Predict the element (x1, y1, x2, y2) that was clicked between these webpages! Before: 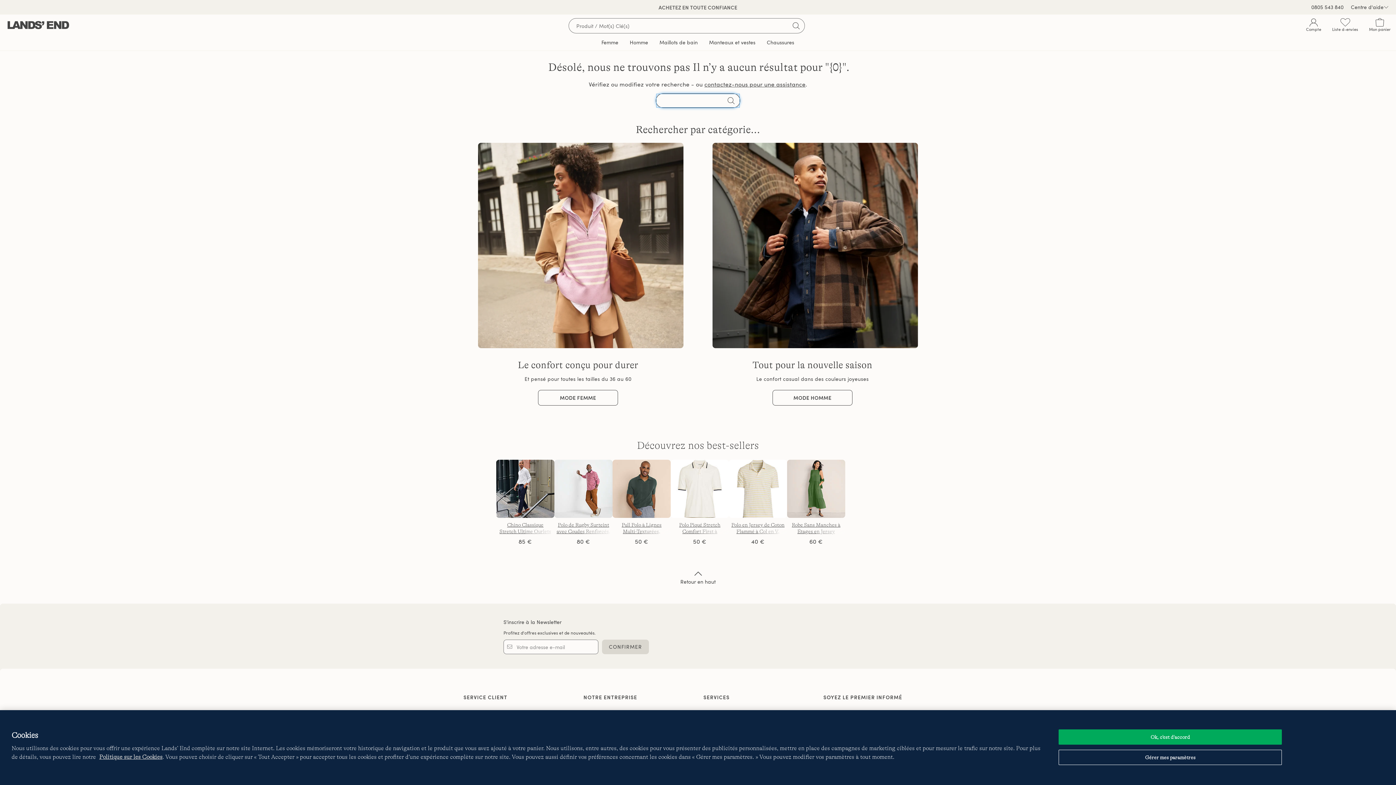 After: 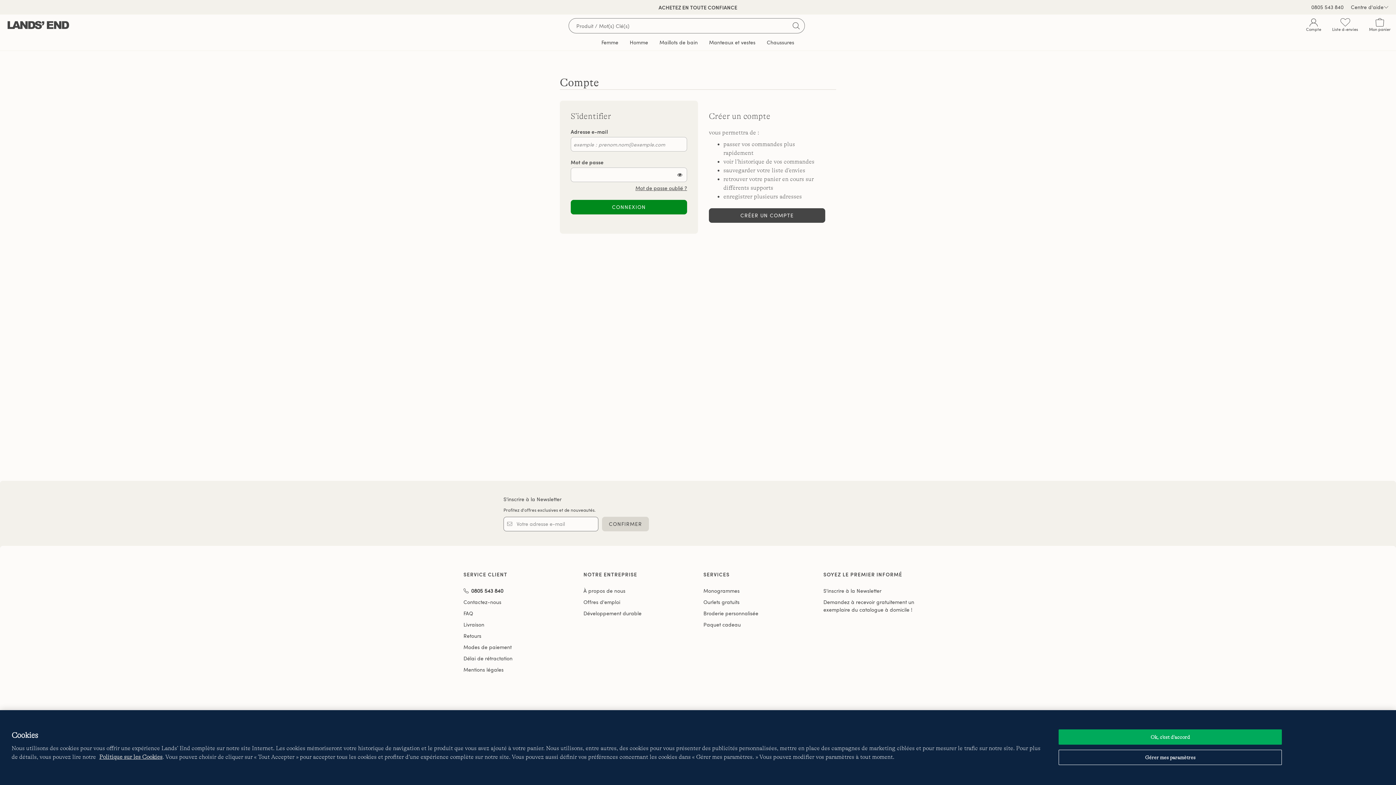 Action: label: Compte bbox: (1306, 18, 1321, 34)